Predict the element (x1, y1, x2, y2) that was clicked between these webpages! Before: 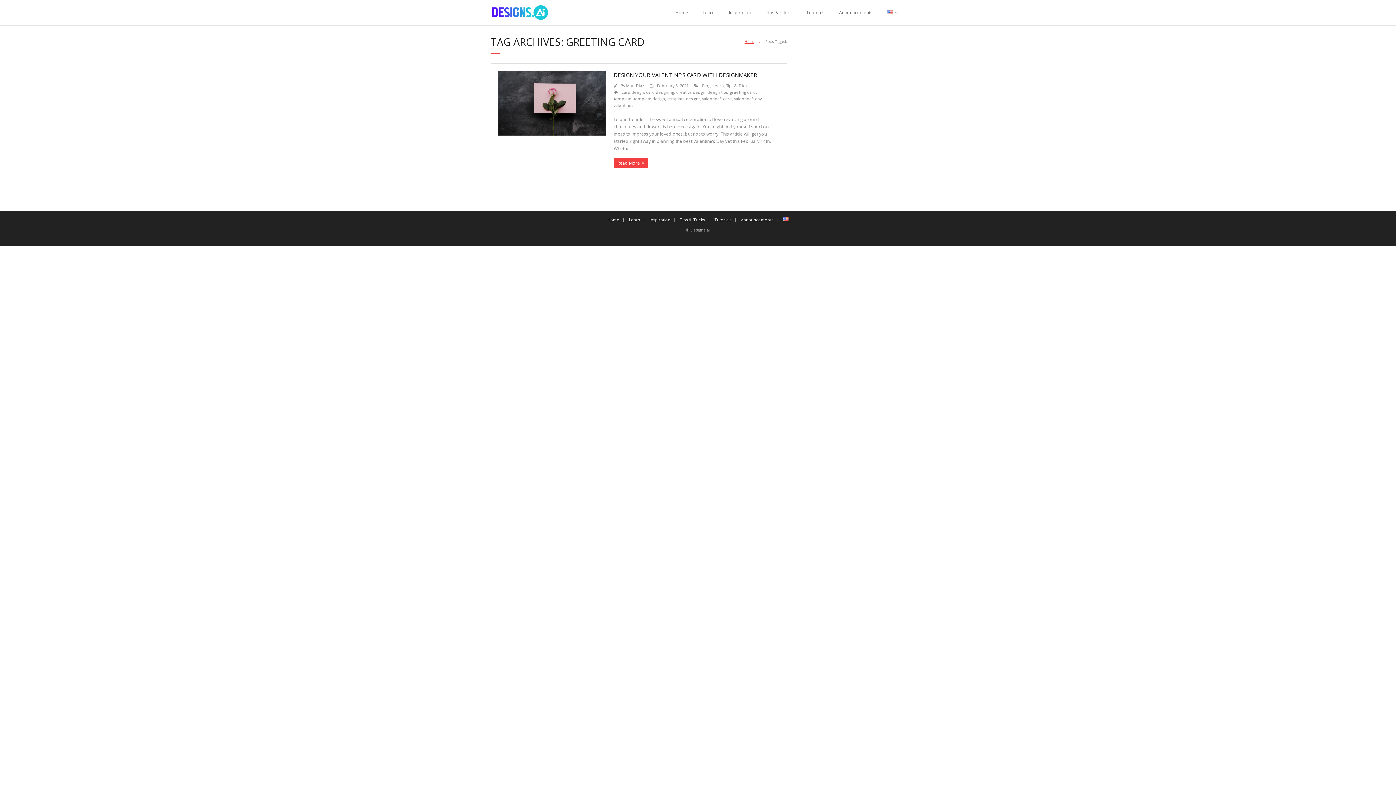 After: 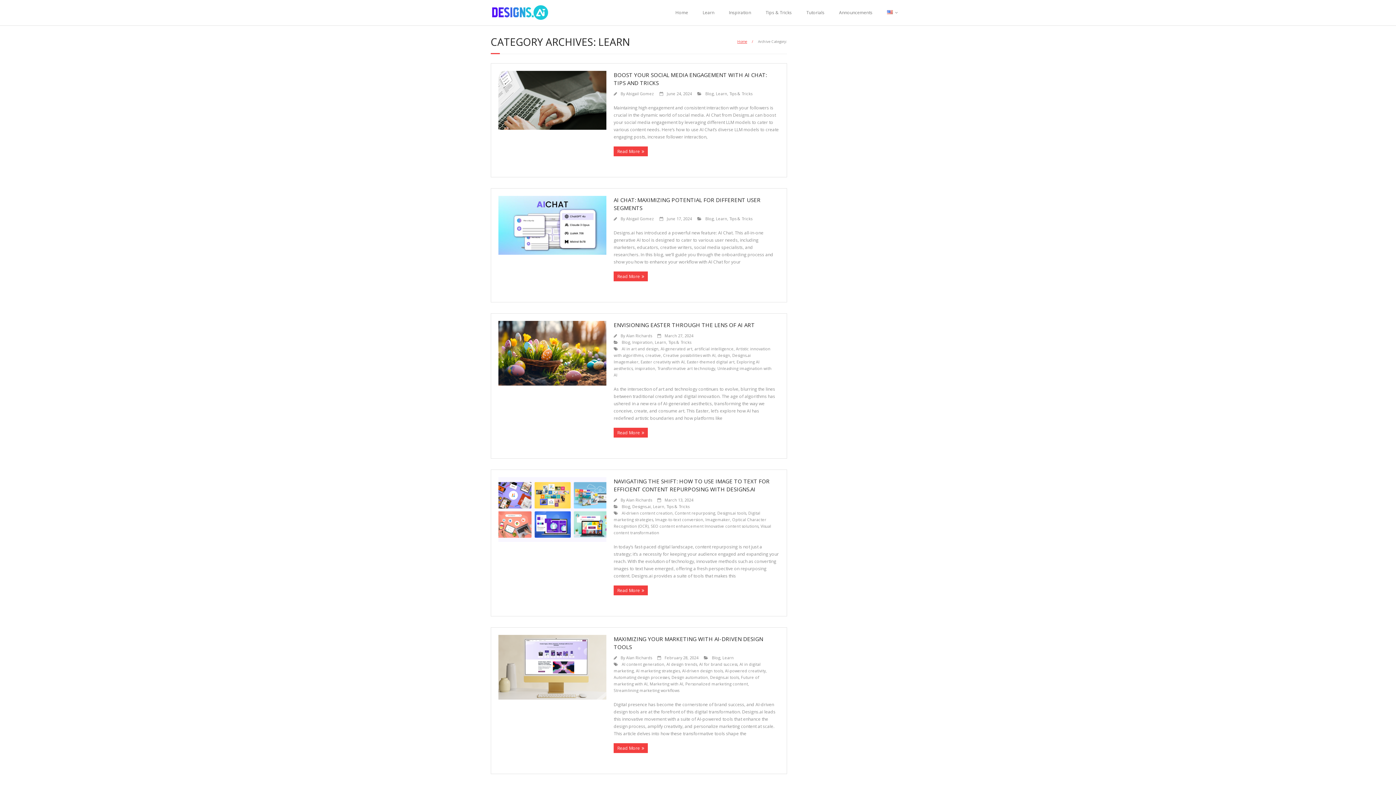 Action: bbox: (712, 82, 724, 88) label: Learn